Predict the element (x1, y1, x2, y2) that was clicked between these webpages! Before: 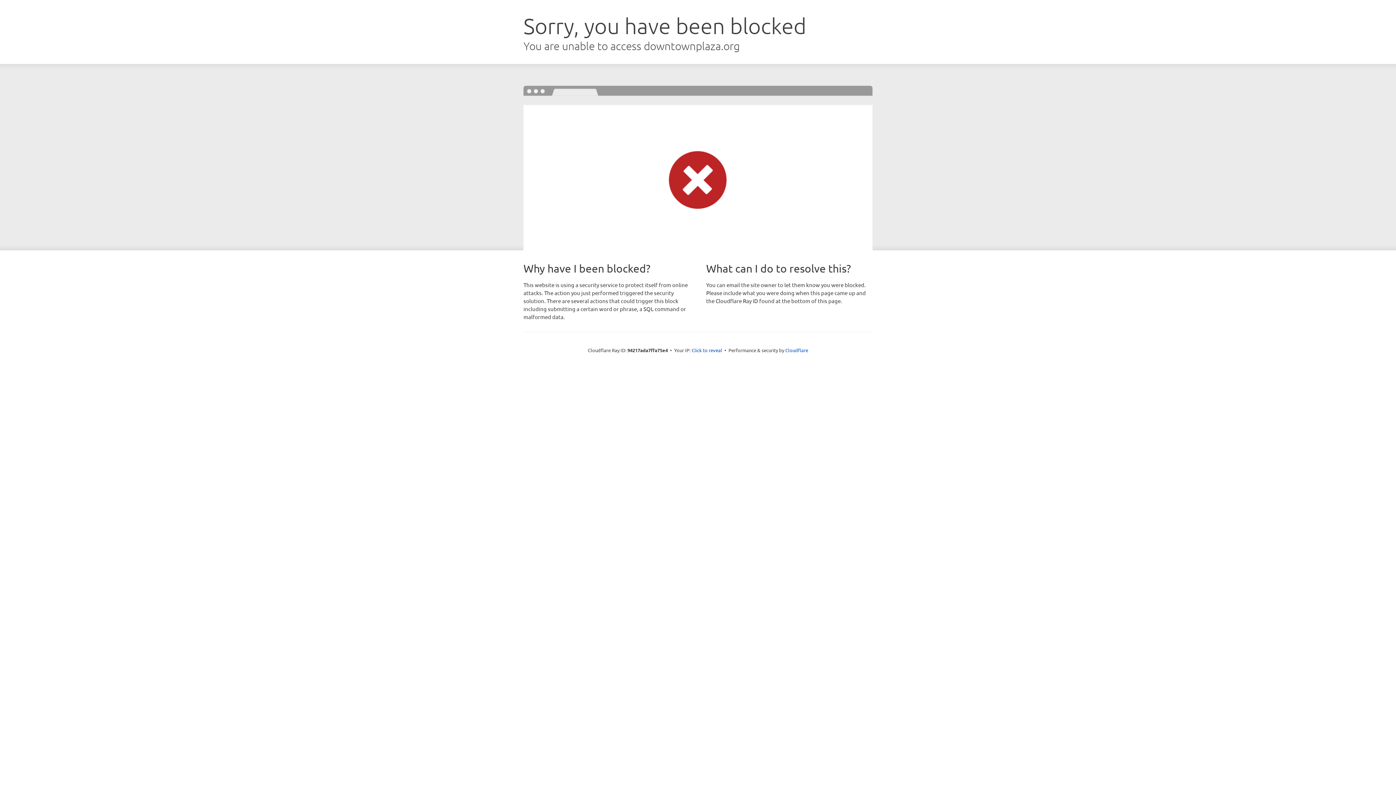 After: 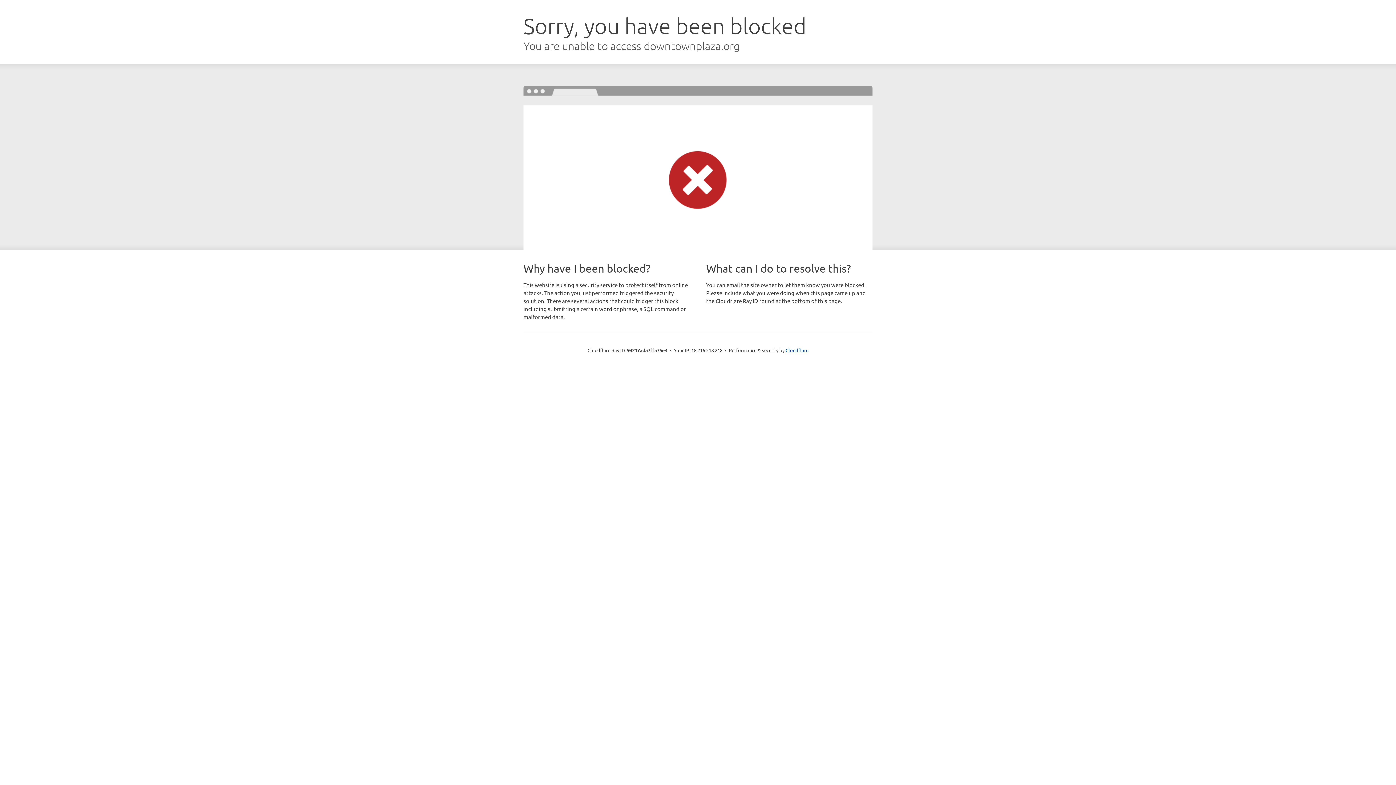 Action: bbox: (691, 346, 722, 353) label: Click to reveal